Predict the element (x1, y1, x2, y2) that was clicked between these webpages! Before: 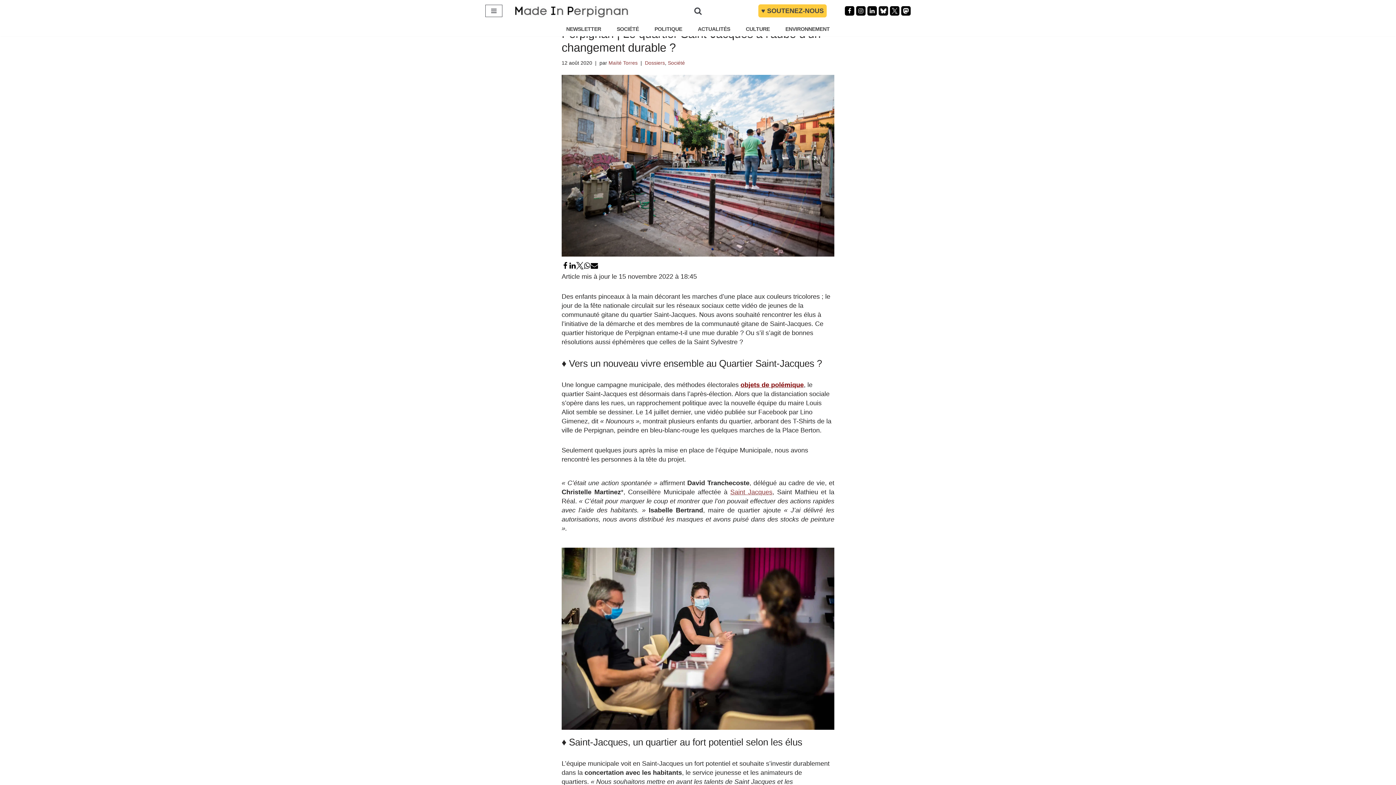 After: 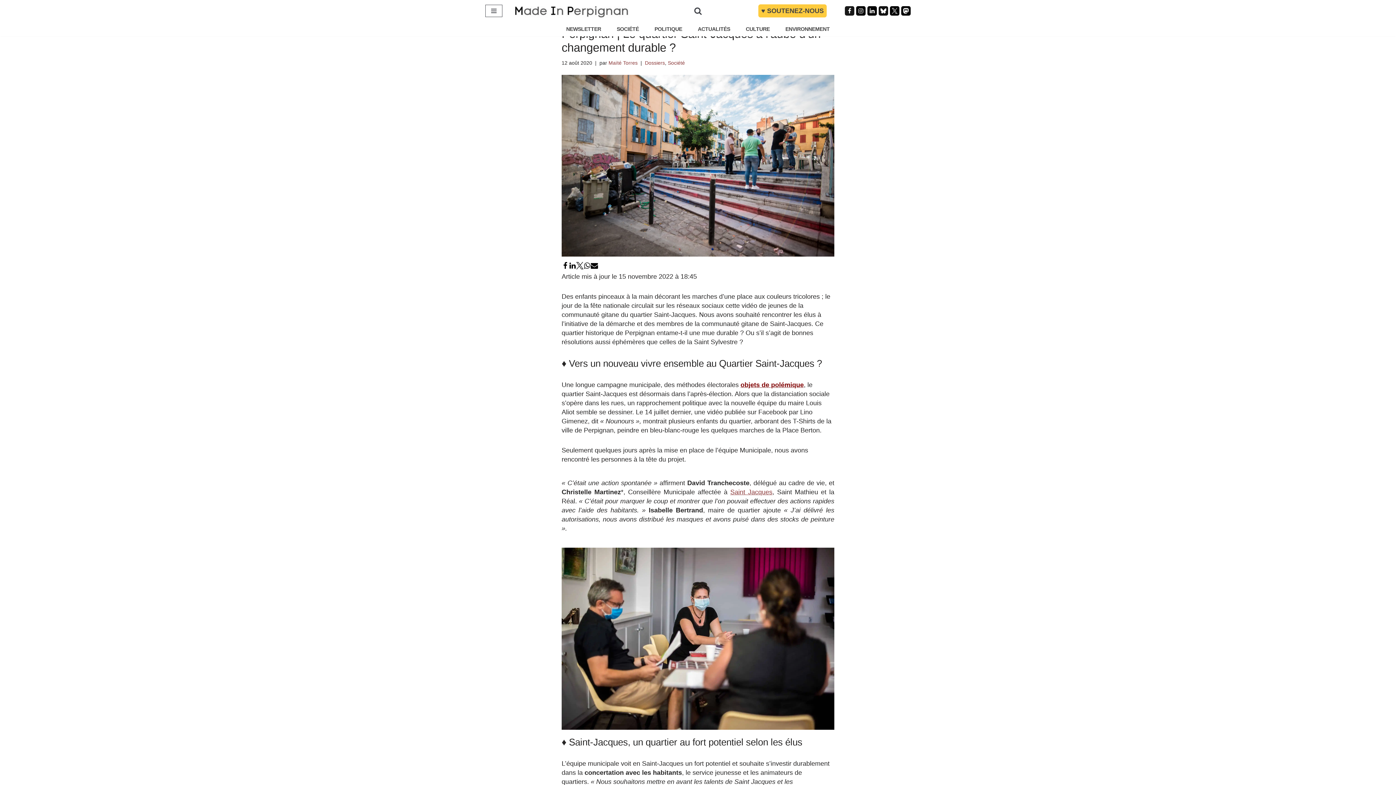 Action: bbox: (845, 6, 854, 15) label: Facebook